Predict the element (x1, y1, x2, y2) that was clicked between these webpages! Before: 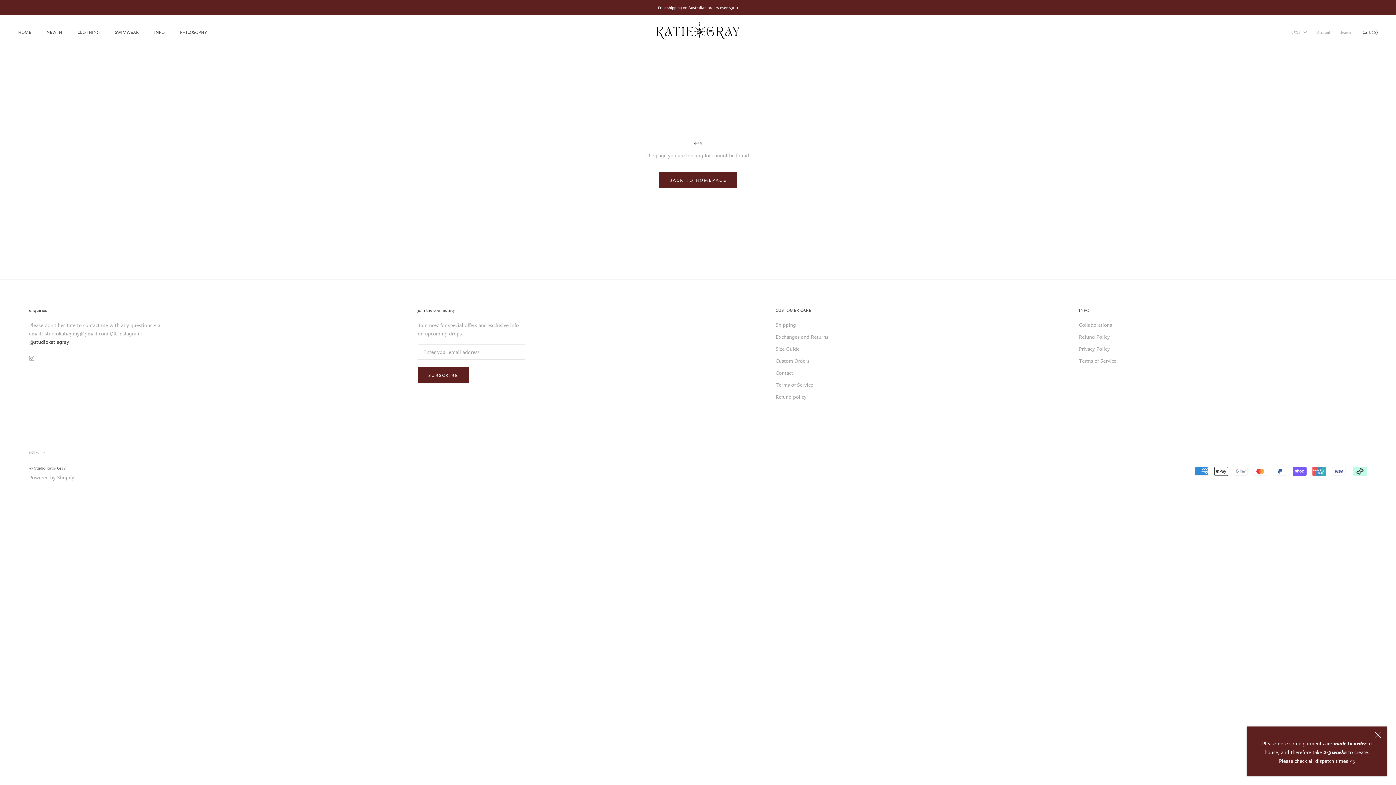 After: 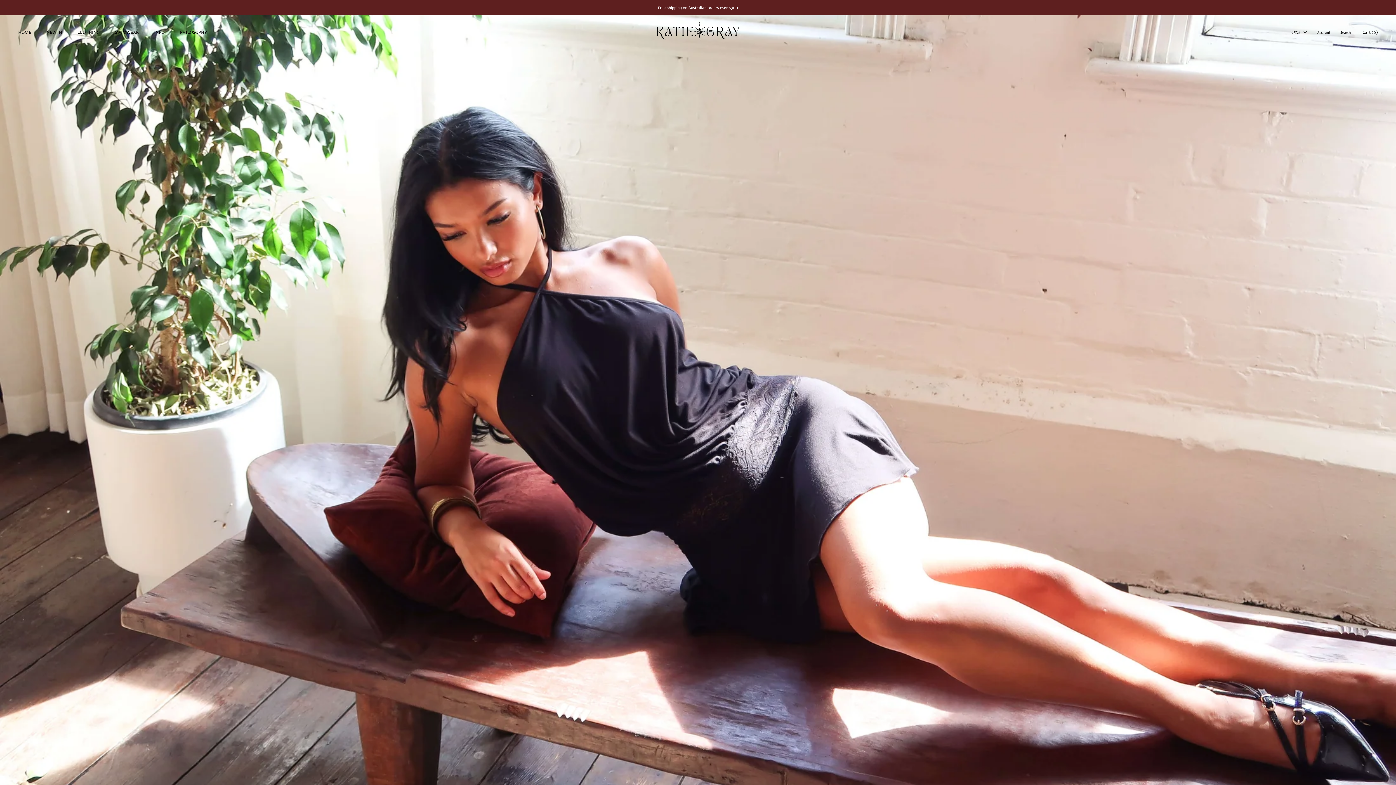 Action: label: © Studio Katie Gray bbox: (29, 465, 65, 470)